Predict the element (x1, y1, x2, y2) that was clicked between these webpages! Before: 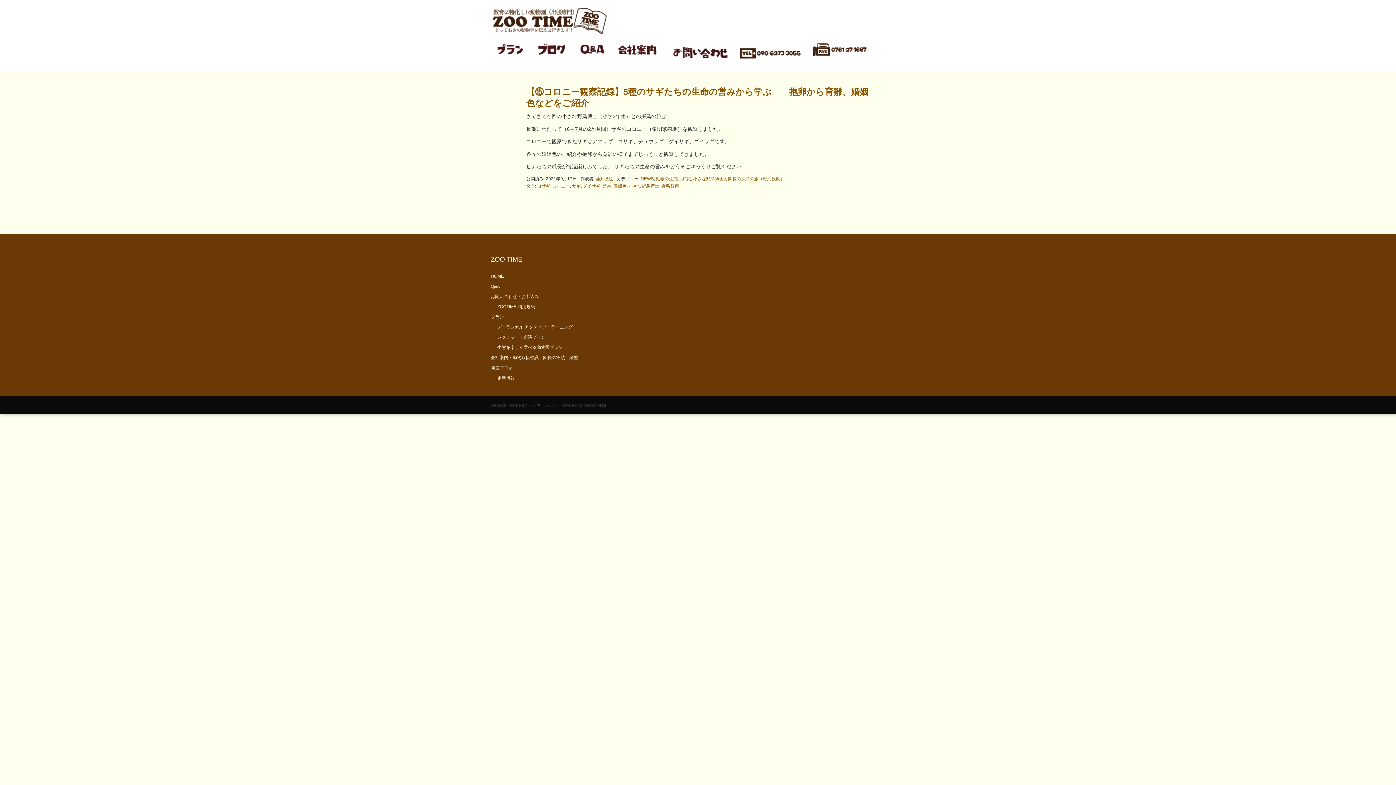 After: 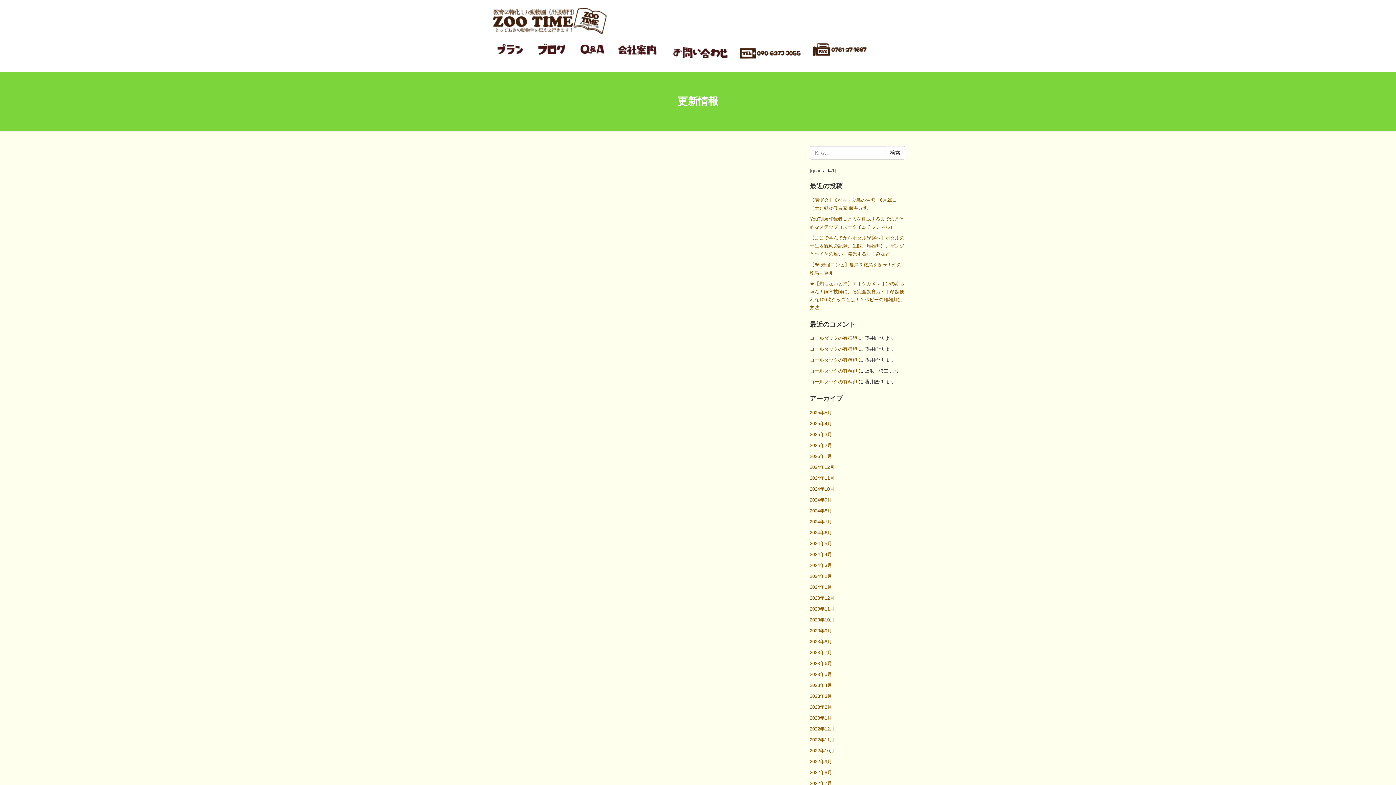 Action: label: 更新情報 bbox: (497, 375, 514, 380)